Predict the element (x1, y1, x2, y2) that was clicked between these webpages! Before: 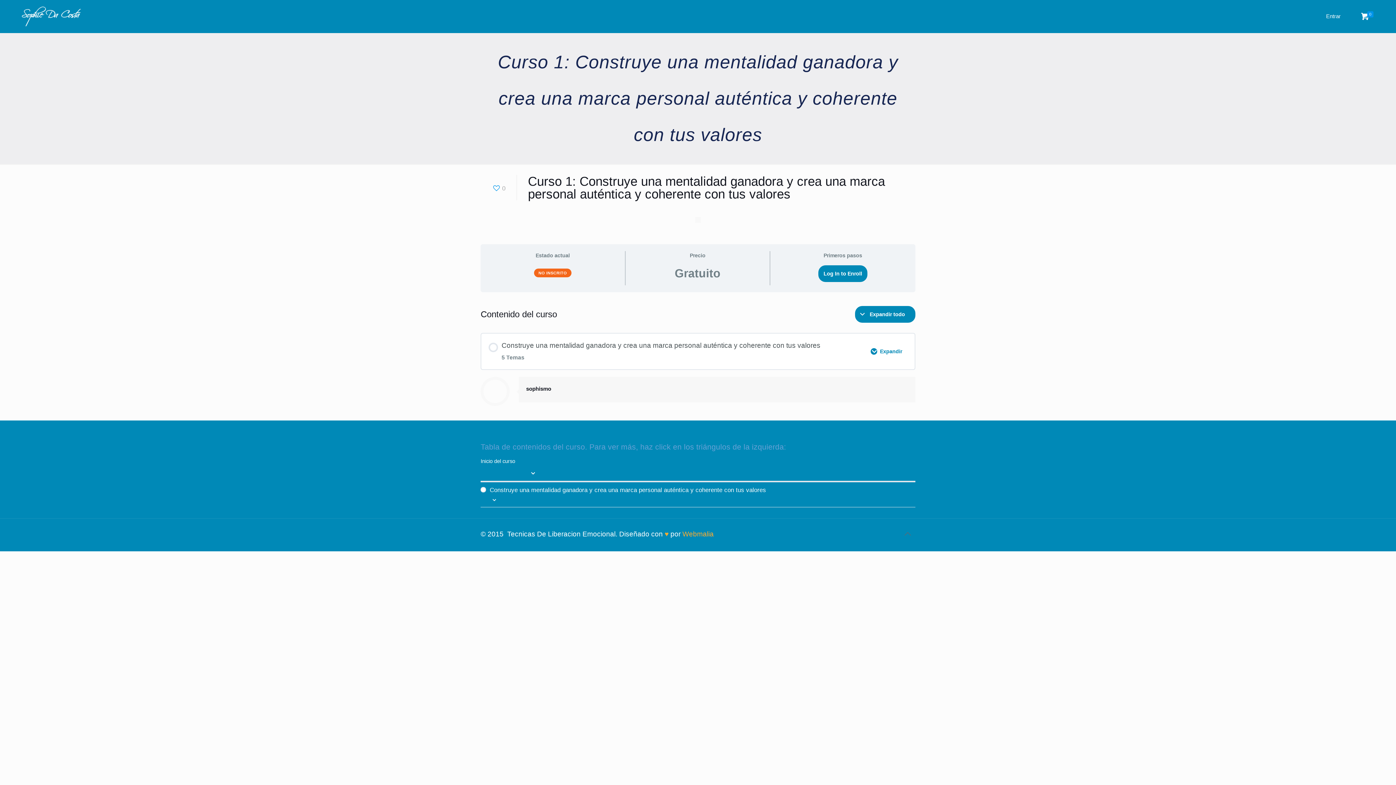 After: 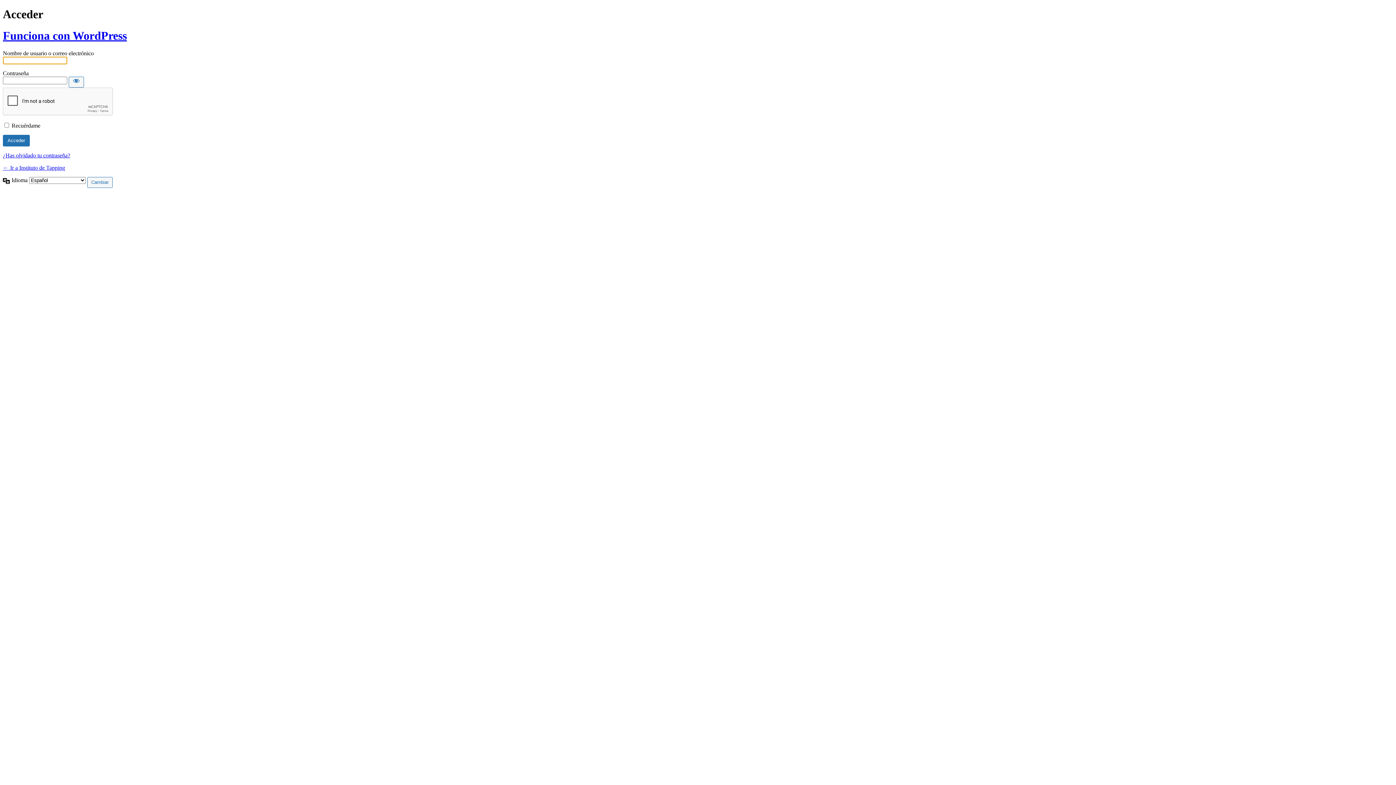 Action: label: Entrar bbox: (1319, 7, 1348, 25)